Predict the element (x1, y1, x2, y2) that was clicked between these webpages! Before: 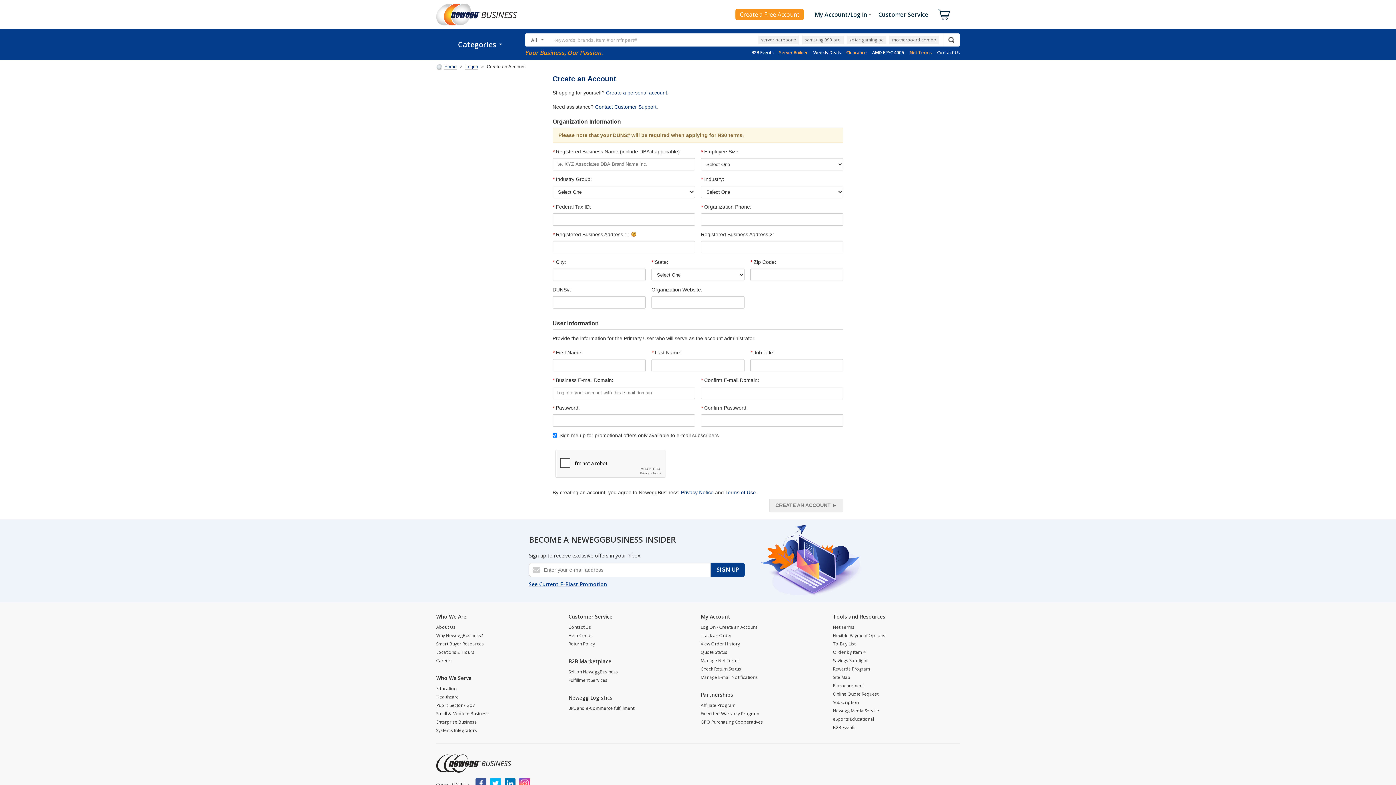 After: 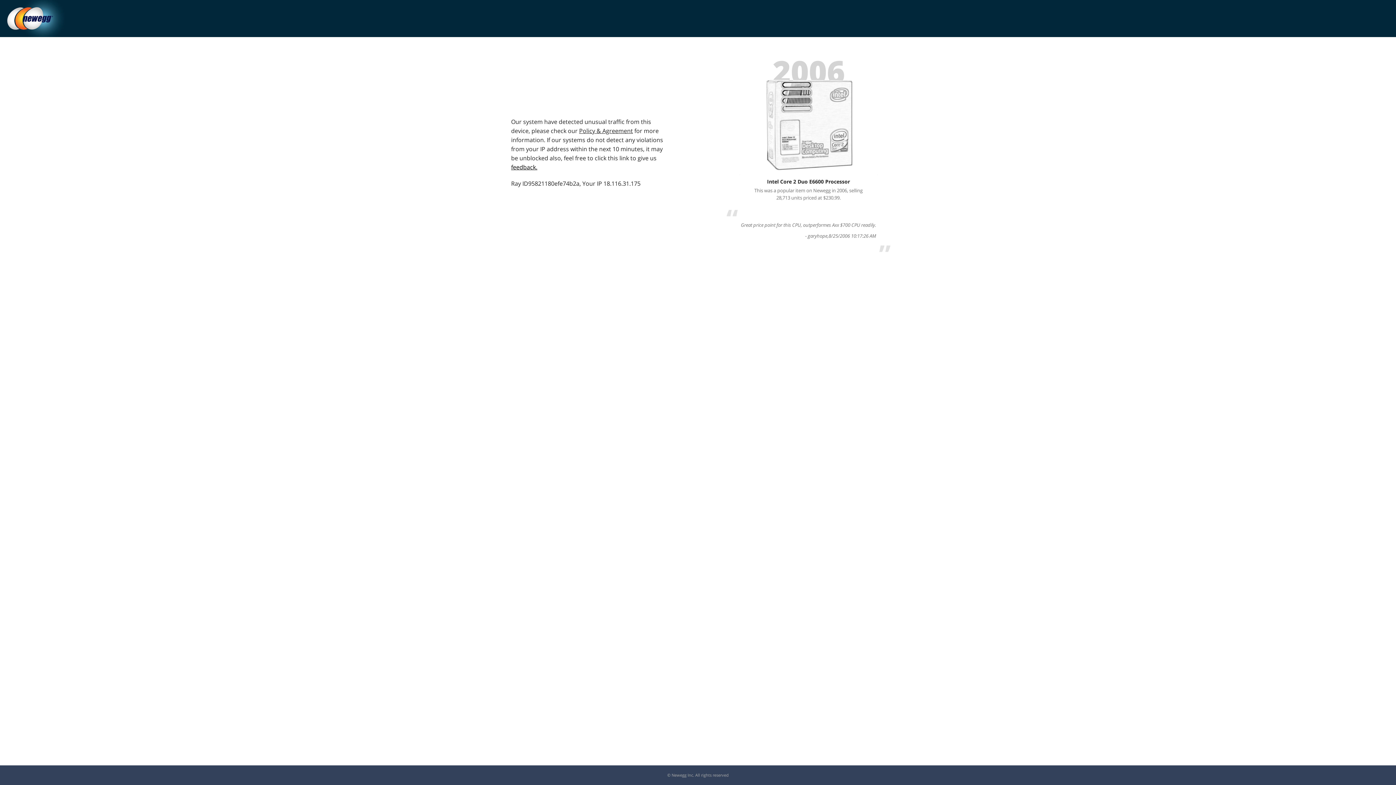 Action: bbox: (813, 49, 841, 55) label: Weekly Deals